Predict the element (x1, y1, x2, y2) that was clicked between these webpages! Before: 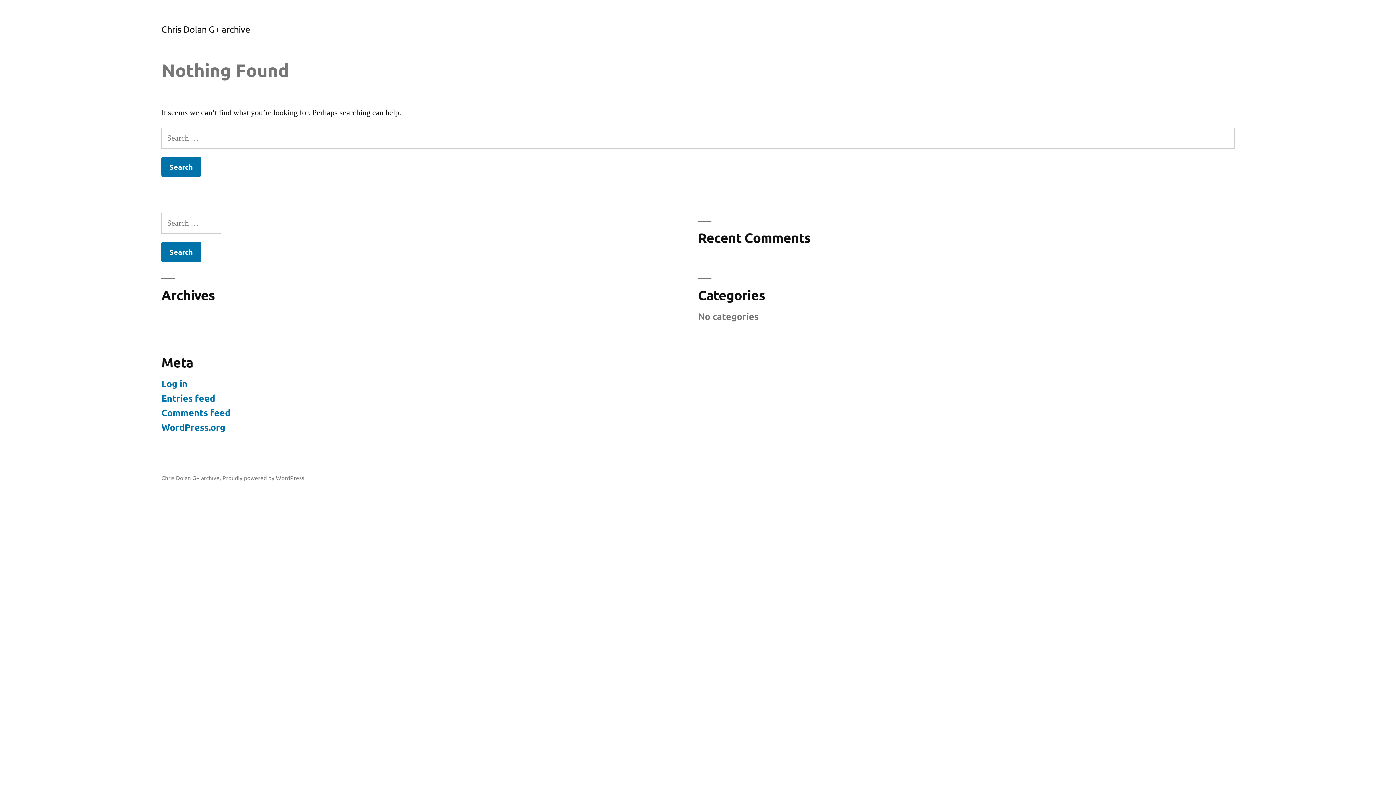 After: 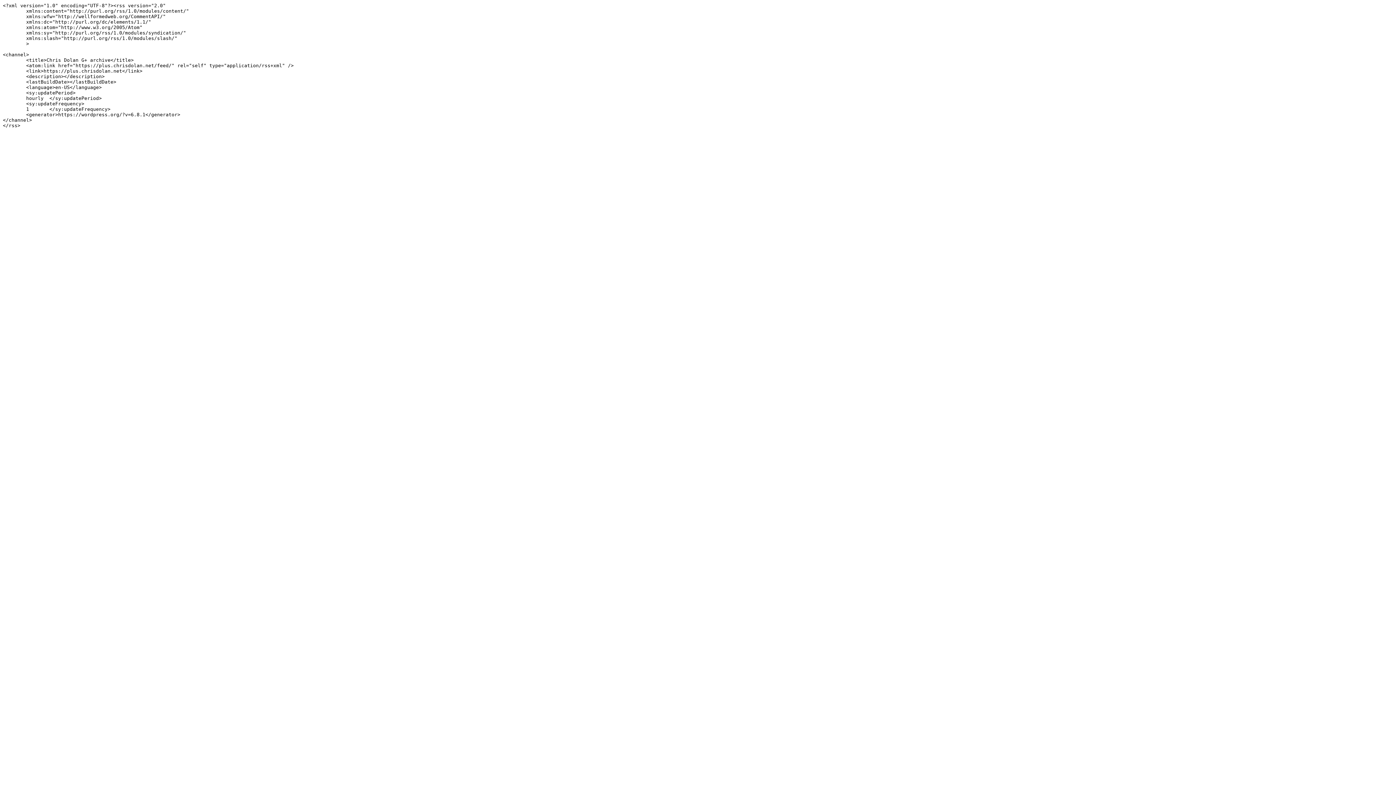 Action: bbox: (161, 392, 215, 403) label: Entries feed